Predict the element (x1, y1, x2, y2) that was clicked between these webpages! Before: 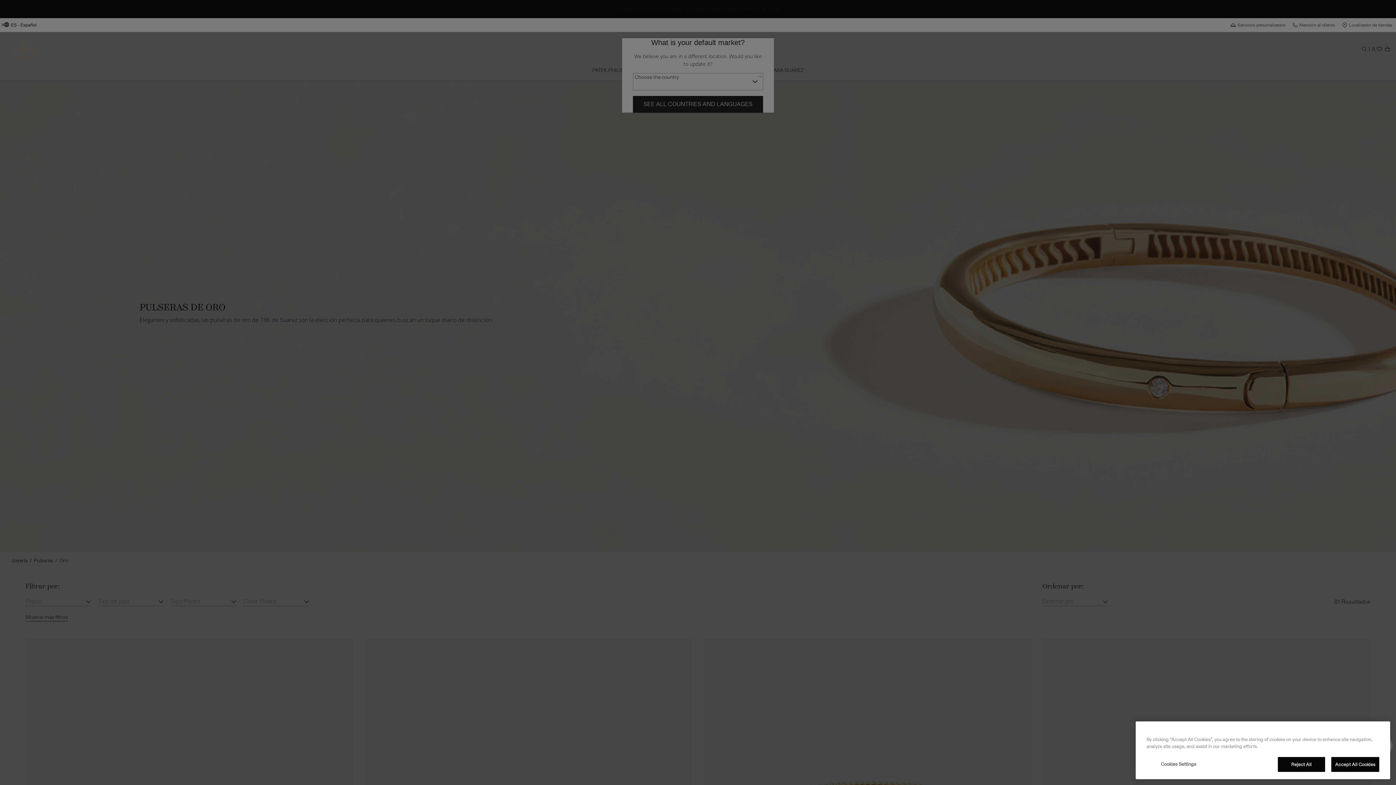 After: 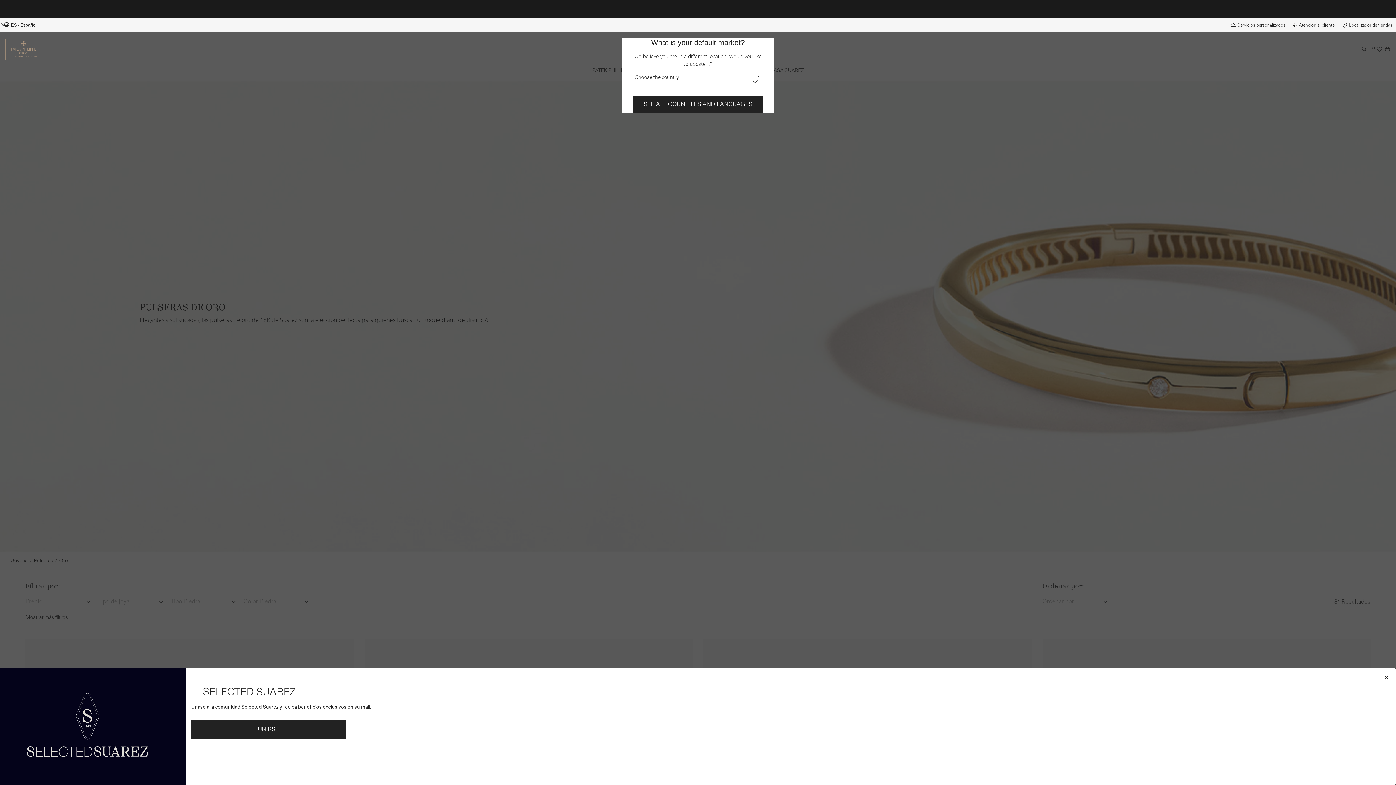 Action: label: Accept All Cookies bbox: (1331, 757, 1379, 772)